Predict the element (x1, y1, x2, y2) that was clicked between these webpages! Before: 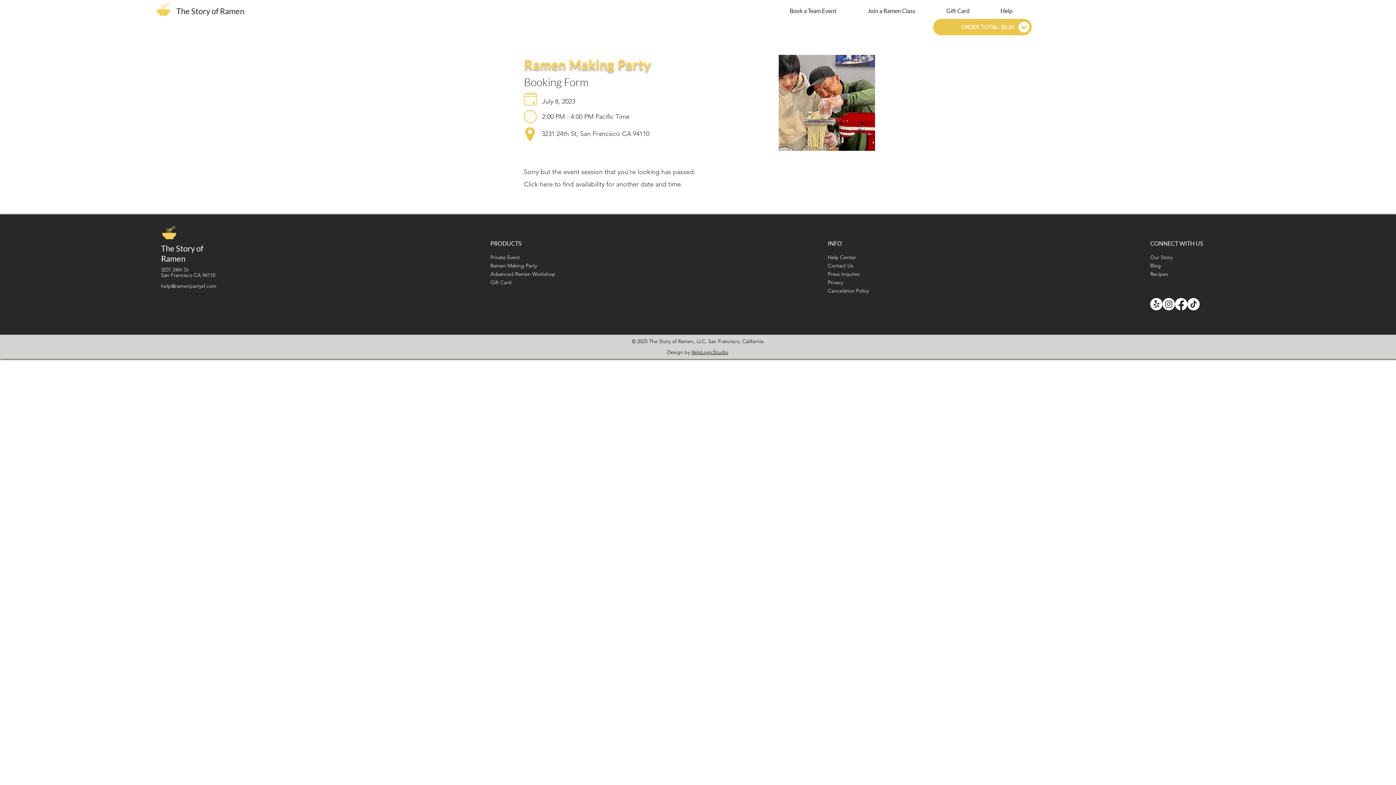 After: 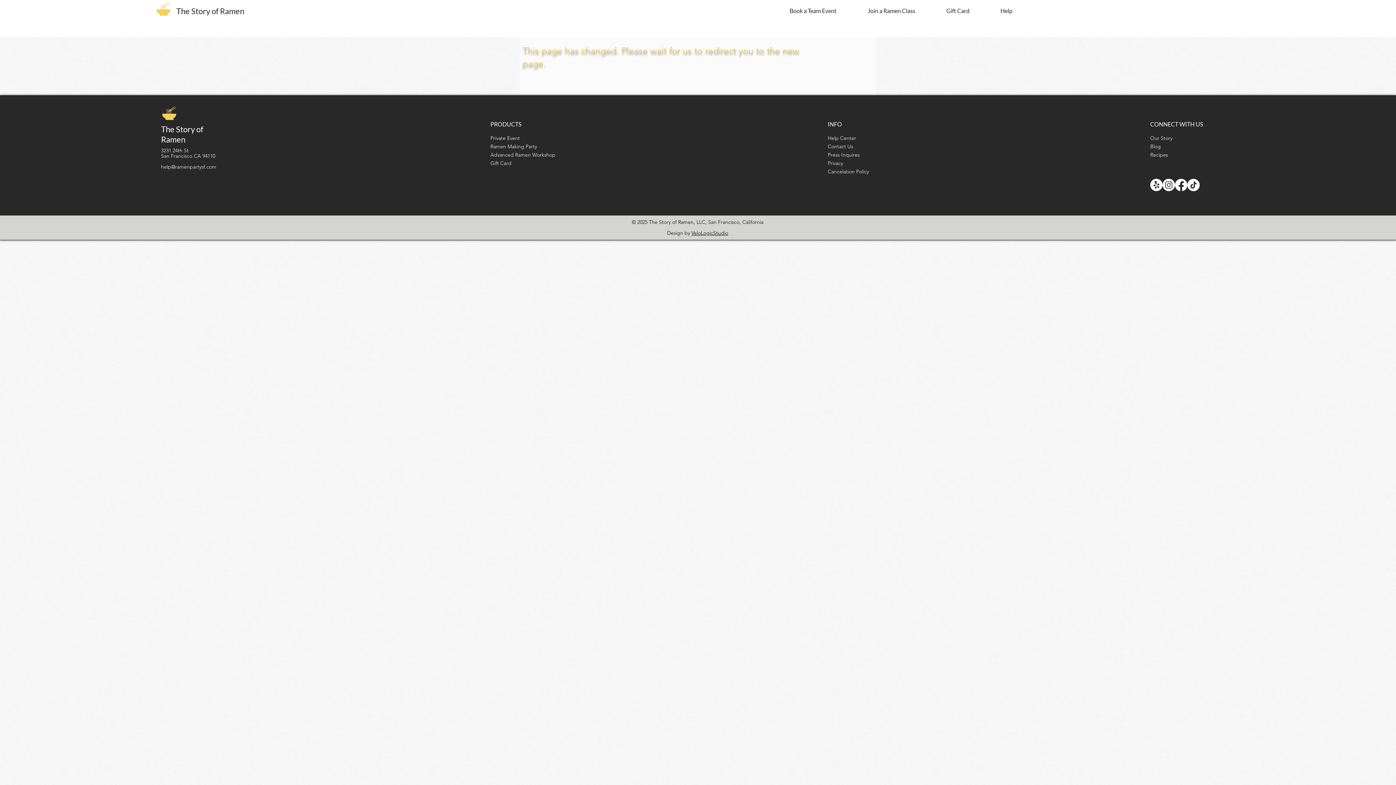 Action: label: Cancelation Policy bbox: (828, 287, 869, 294)